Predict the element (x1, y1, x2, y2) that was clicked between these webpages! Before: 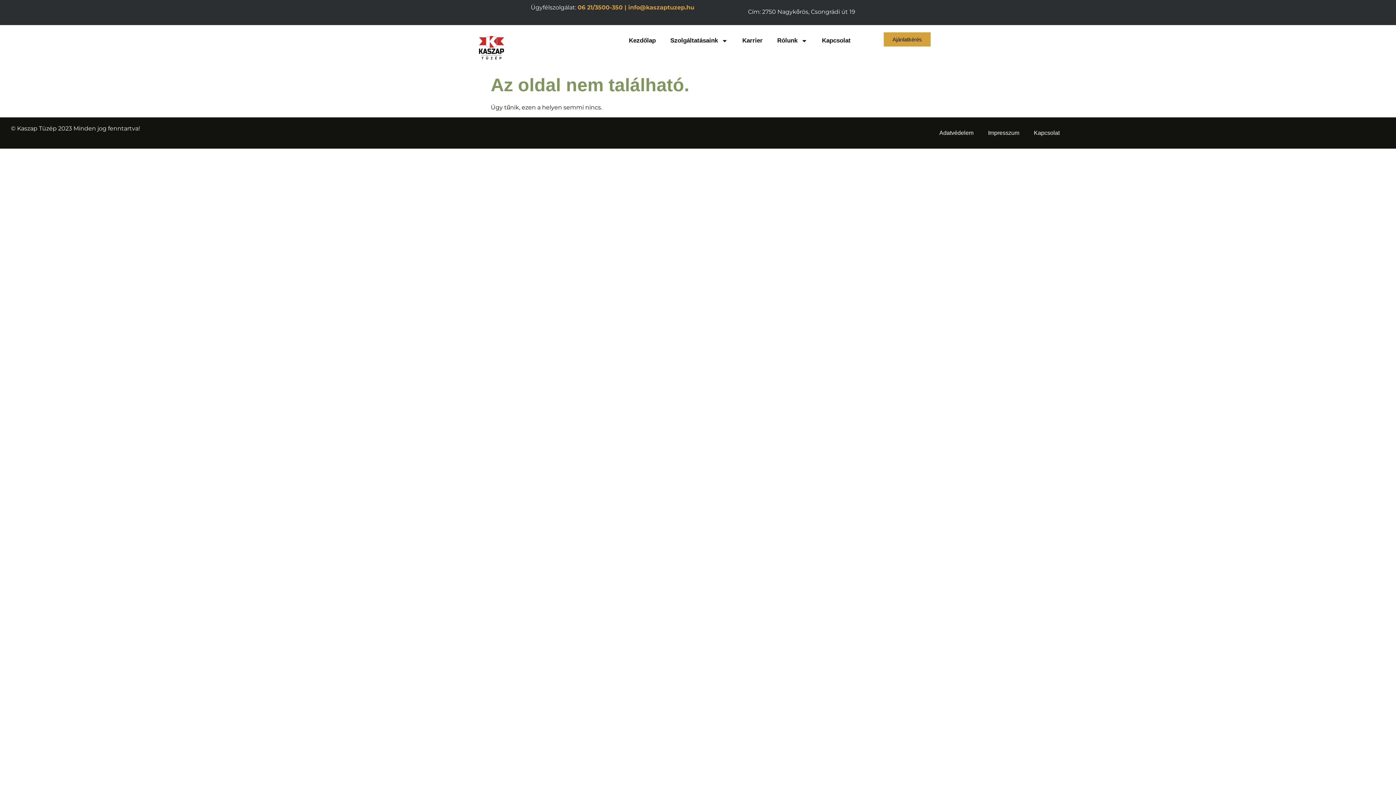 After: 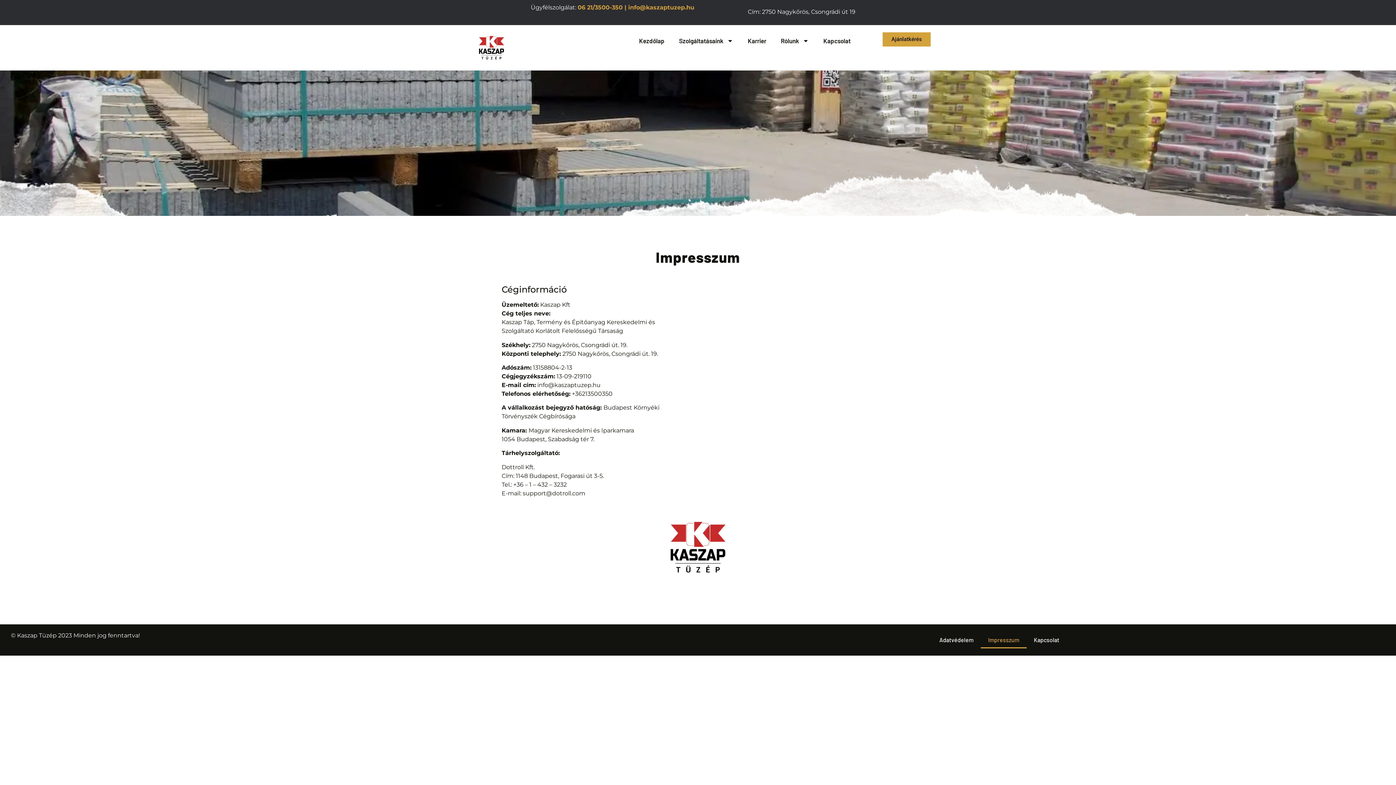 Action: bbox: (981, 124, 1026, 141) label: Impresszum